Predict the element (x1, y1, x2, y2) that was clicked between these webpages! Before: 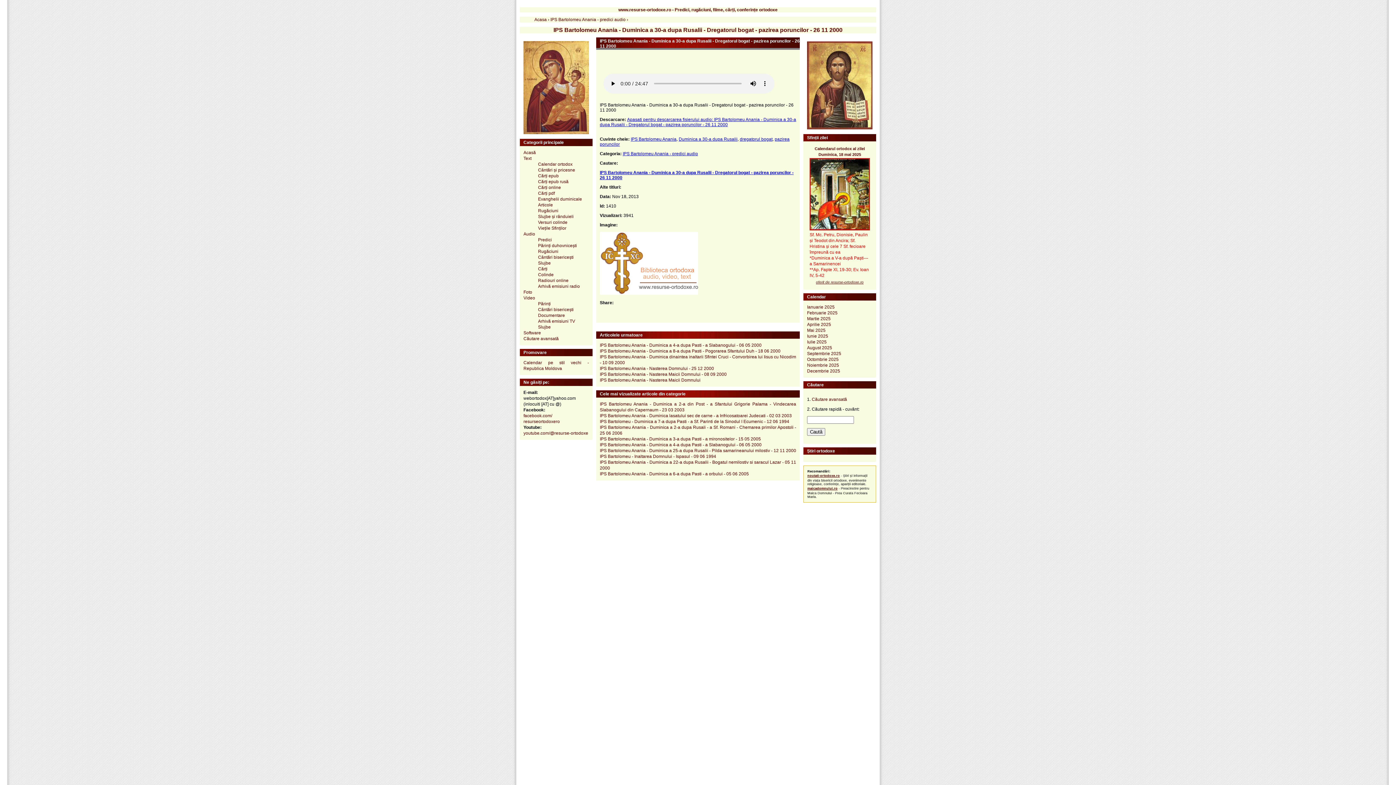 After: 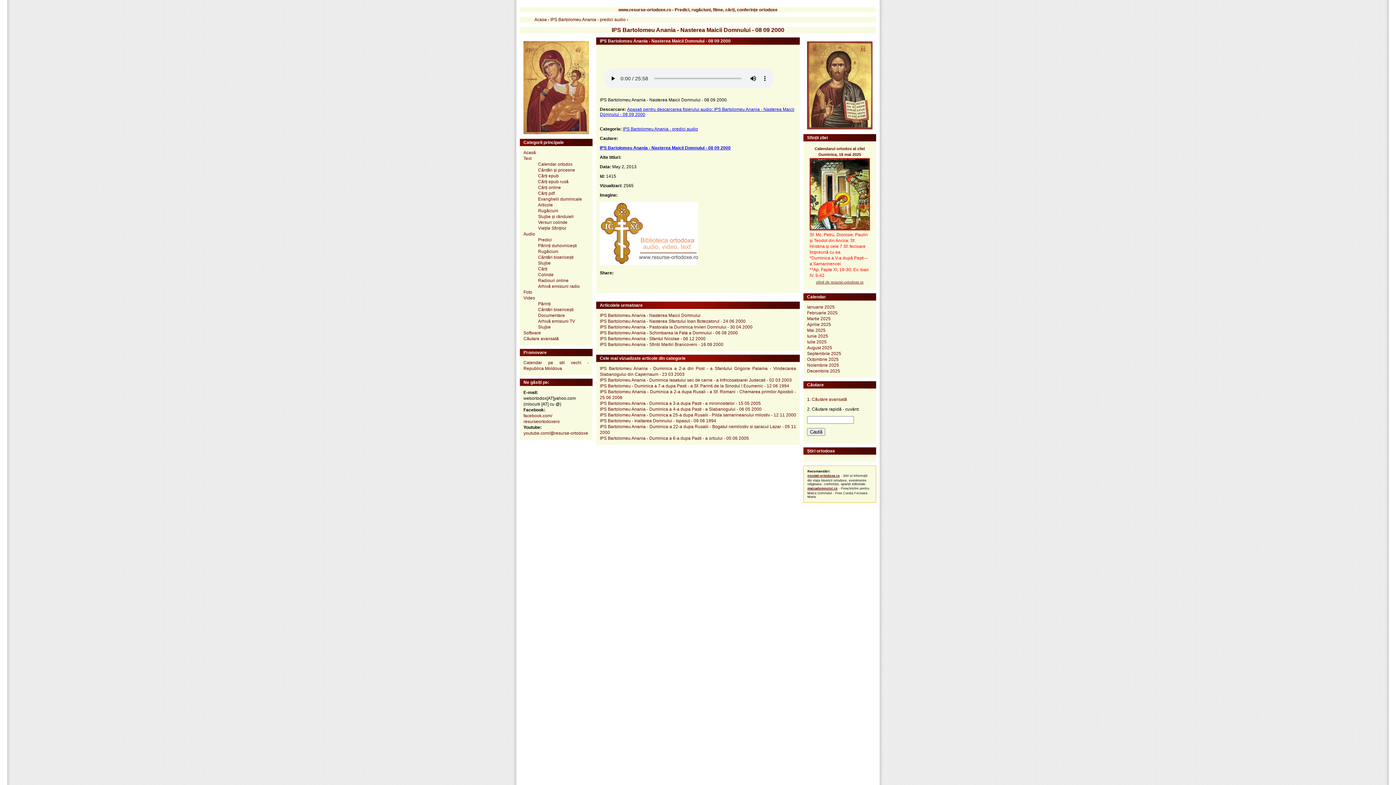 Action: label: IPS Bartolomeu Anania - Nasterea Maicii Domnului - 08 09 2000 bbox: (600, 372, 726, 377)